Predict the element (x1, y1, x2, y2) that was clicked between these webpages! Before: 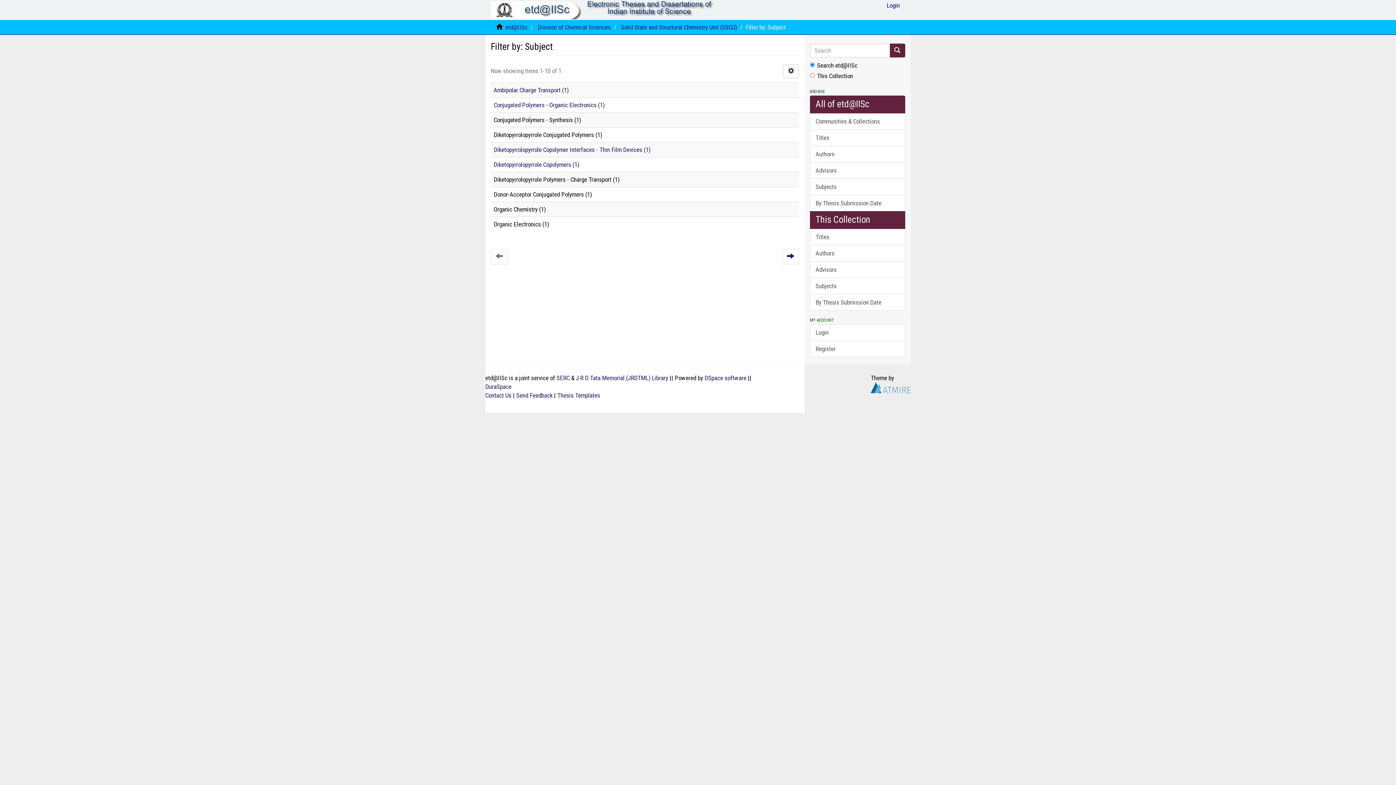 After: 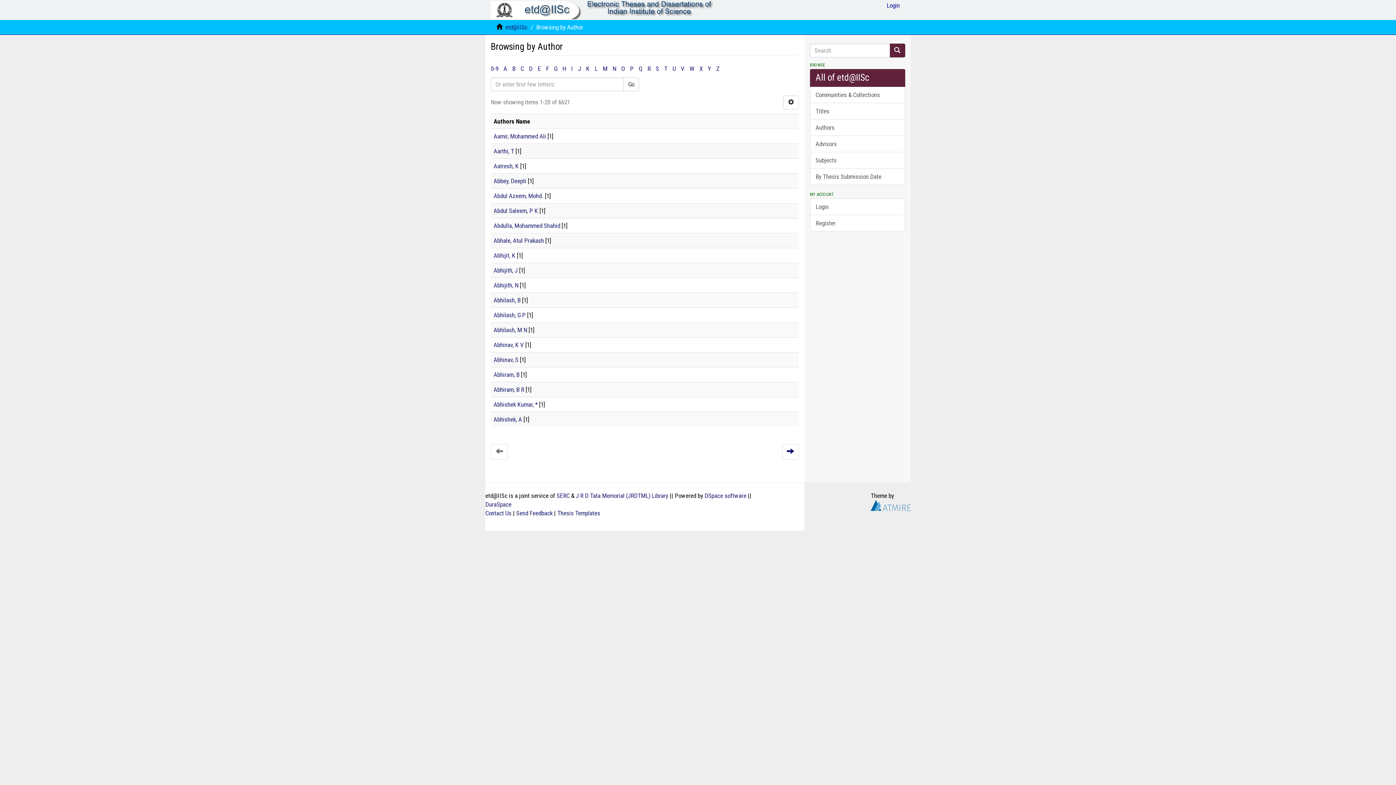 Action: label: Authors bbox: (810, 145, 905, 162)